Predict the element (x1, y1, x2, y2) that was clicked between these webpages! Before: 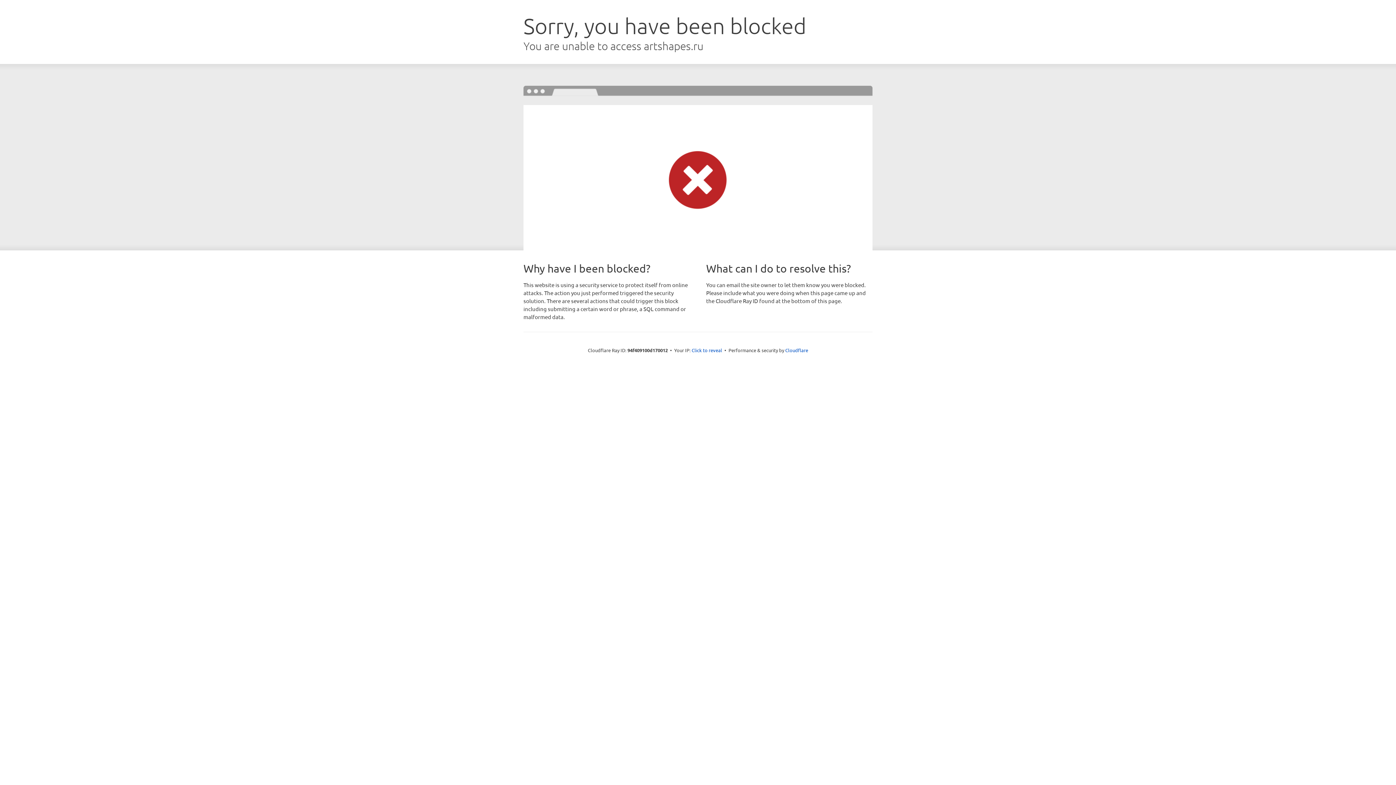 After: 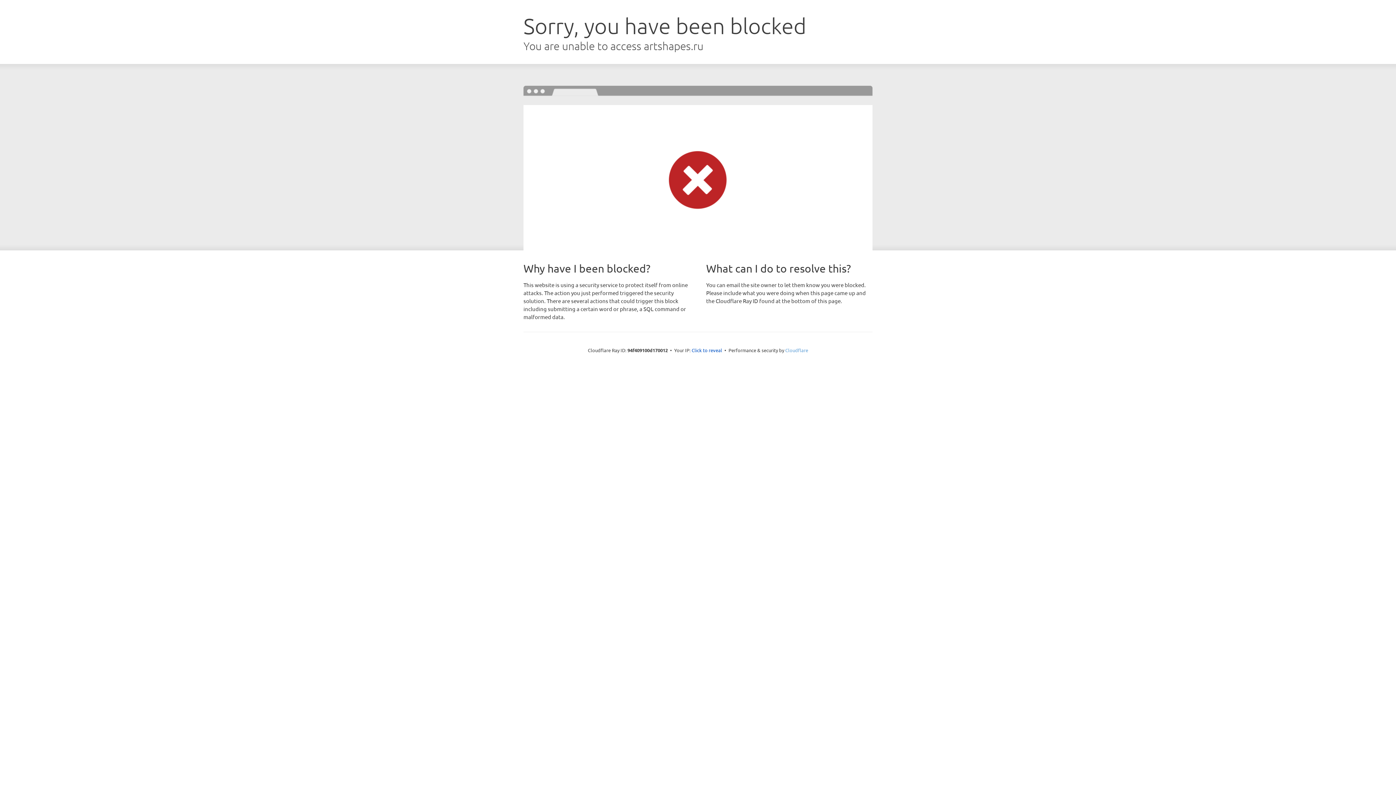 Action: label: Cloudflare bbox: (785, 347, 808, 353)